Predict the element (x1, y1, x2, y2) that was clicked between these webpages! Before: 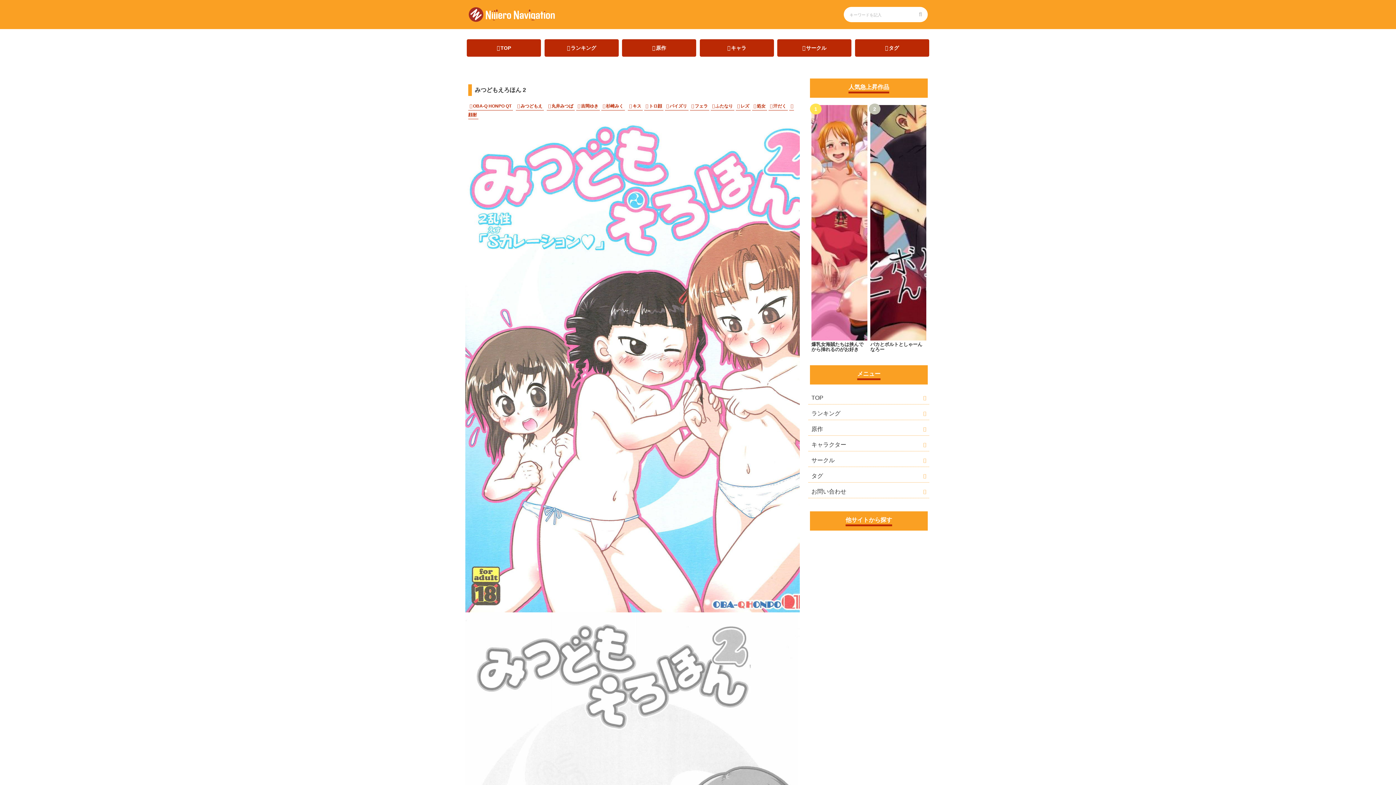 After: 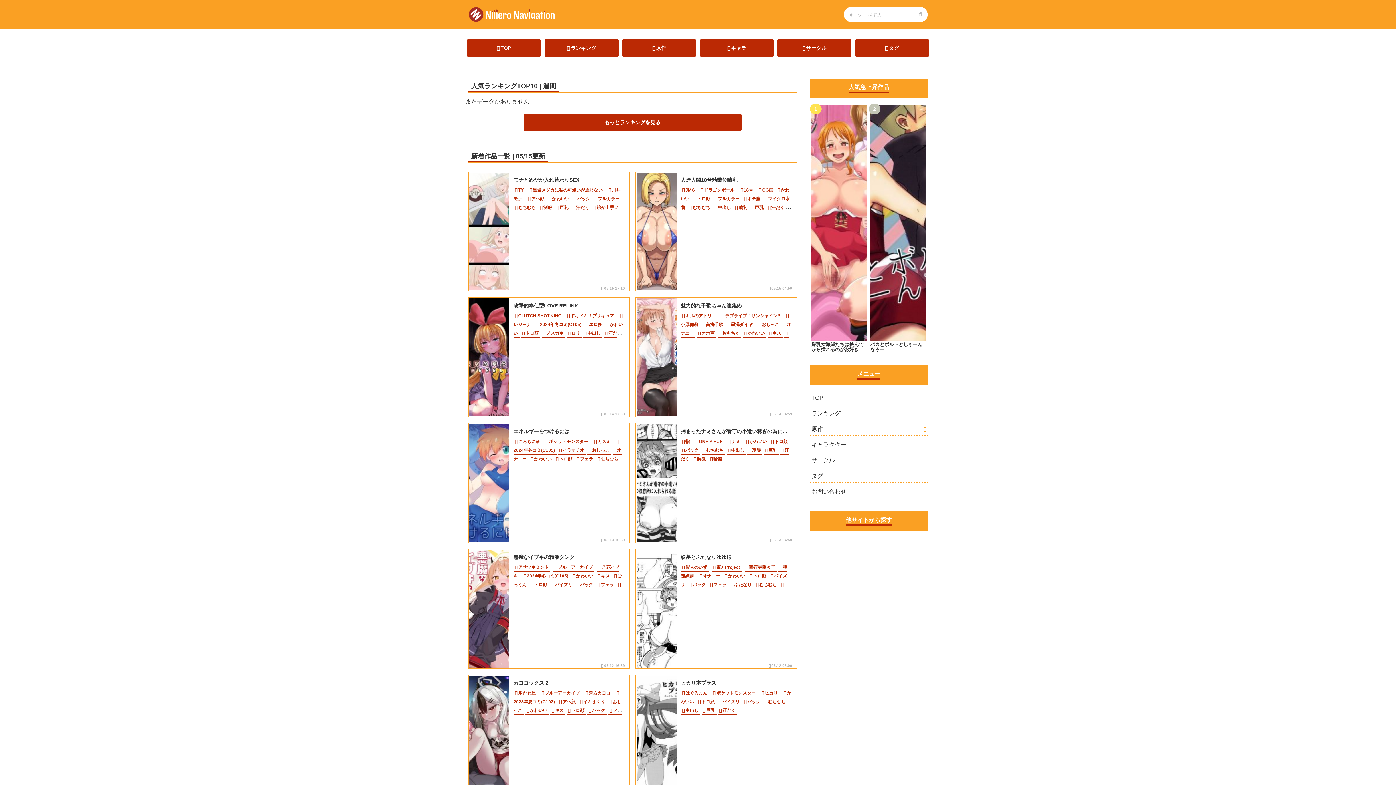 Action: label: TOP bbox: (466, 39, 541, 56)